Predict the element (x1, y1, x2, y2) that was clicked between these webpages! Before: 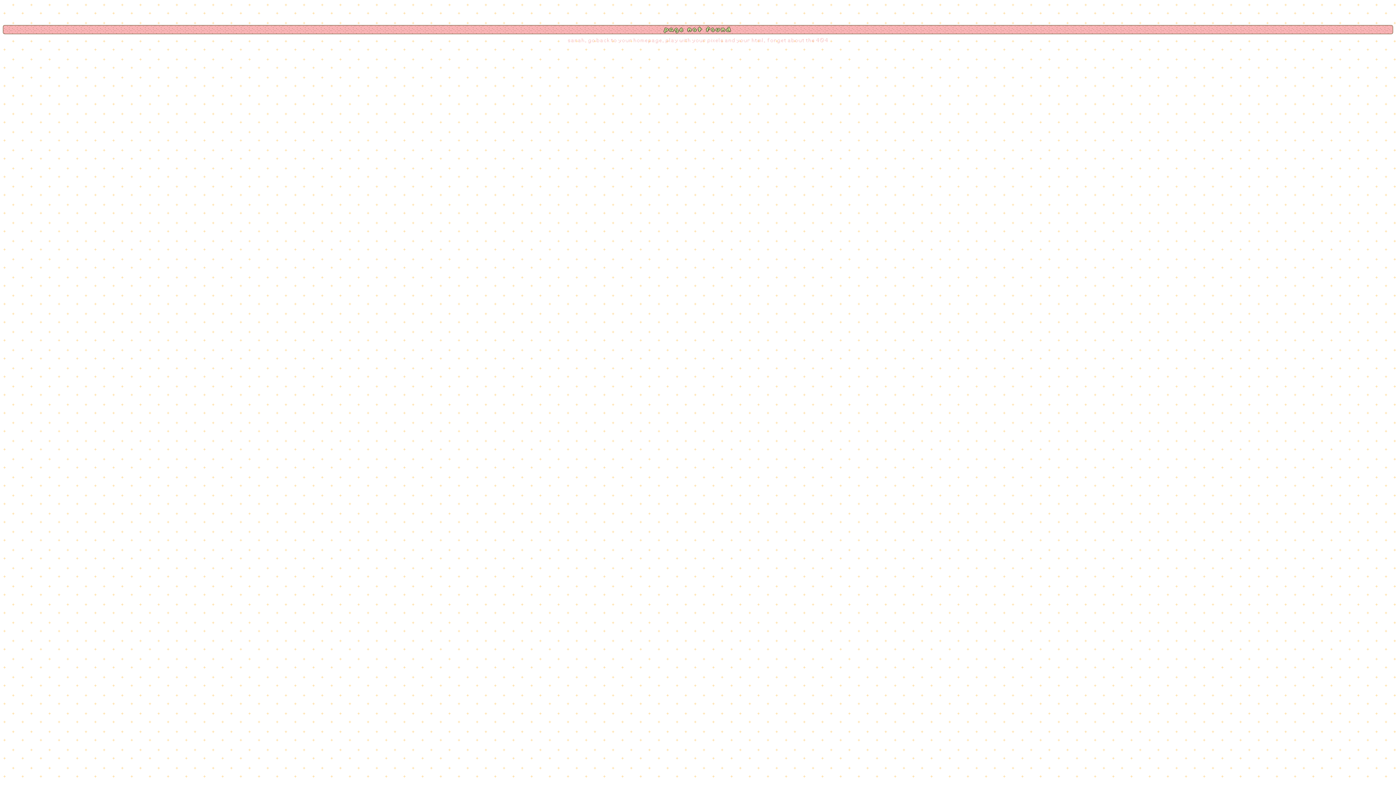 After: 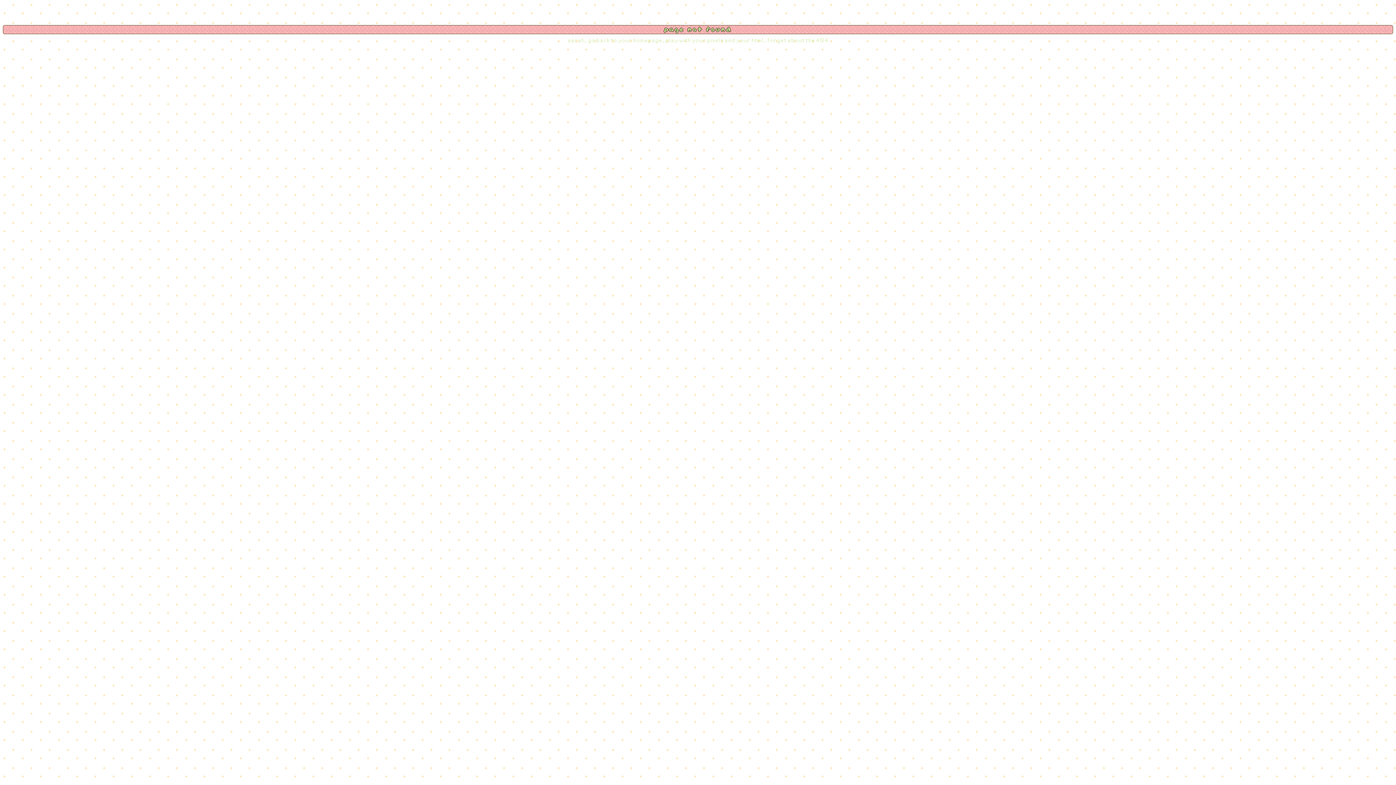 Action: bbox: (567, 37, 828, 43) label: sarah. go back to your homepage. play with your pixels and your html. forget about the 404